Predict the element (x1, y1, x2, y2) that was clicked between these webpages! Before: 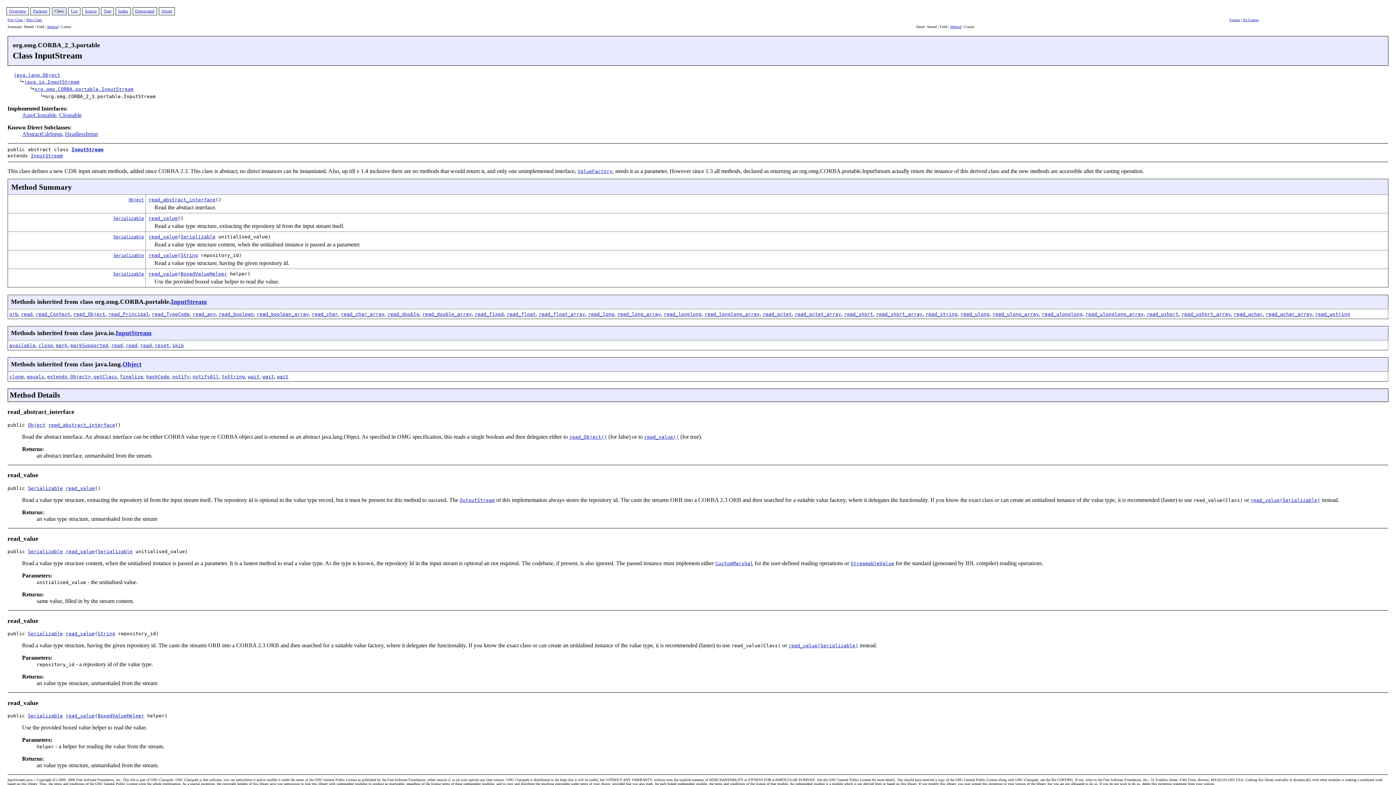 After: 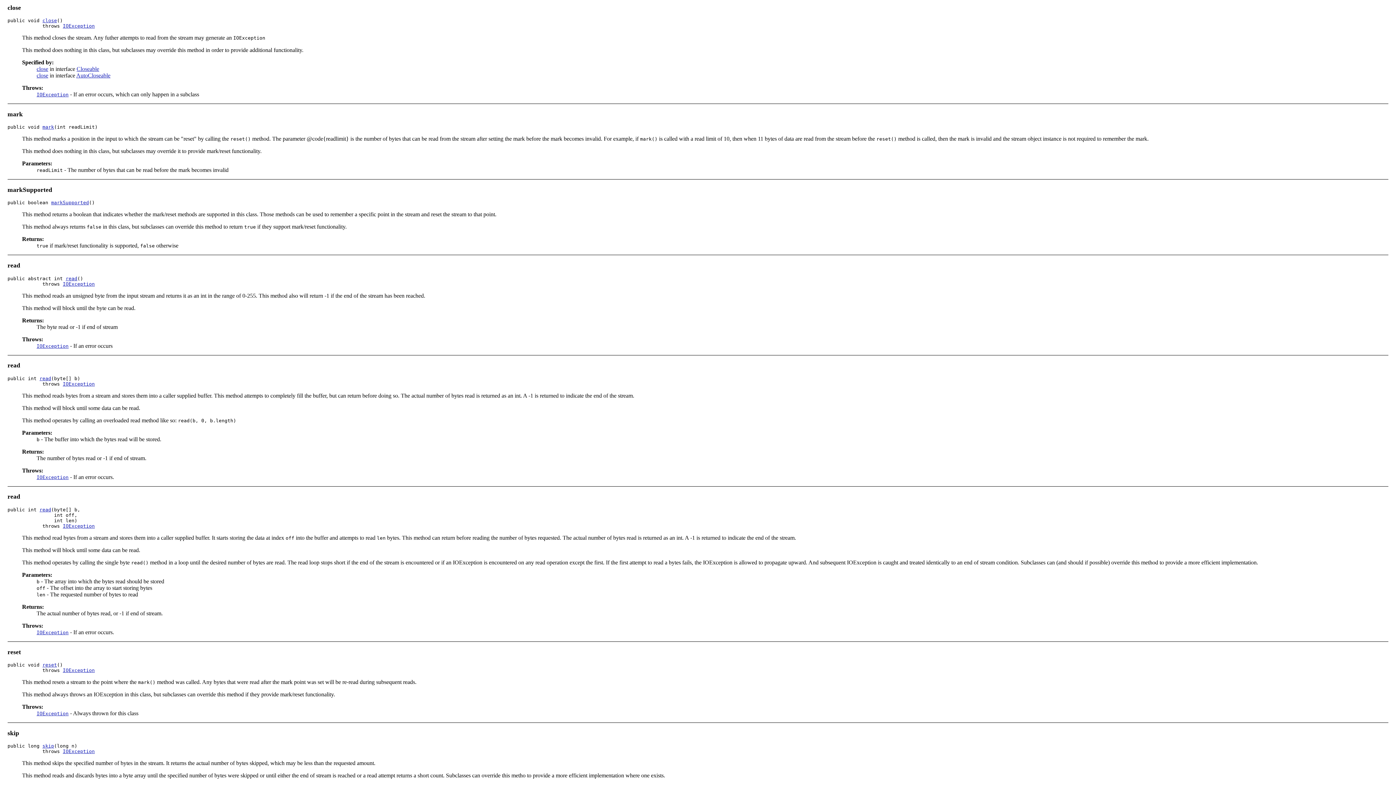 Action: bbox: (38, 342, 53, 348) label: close